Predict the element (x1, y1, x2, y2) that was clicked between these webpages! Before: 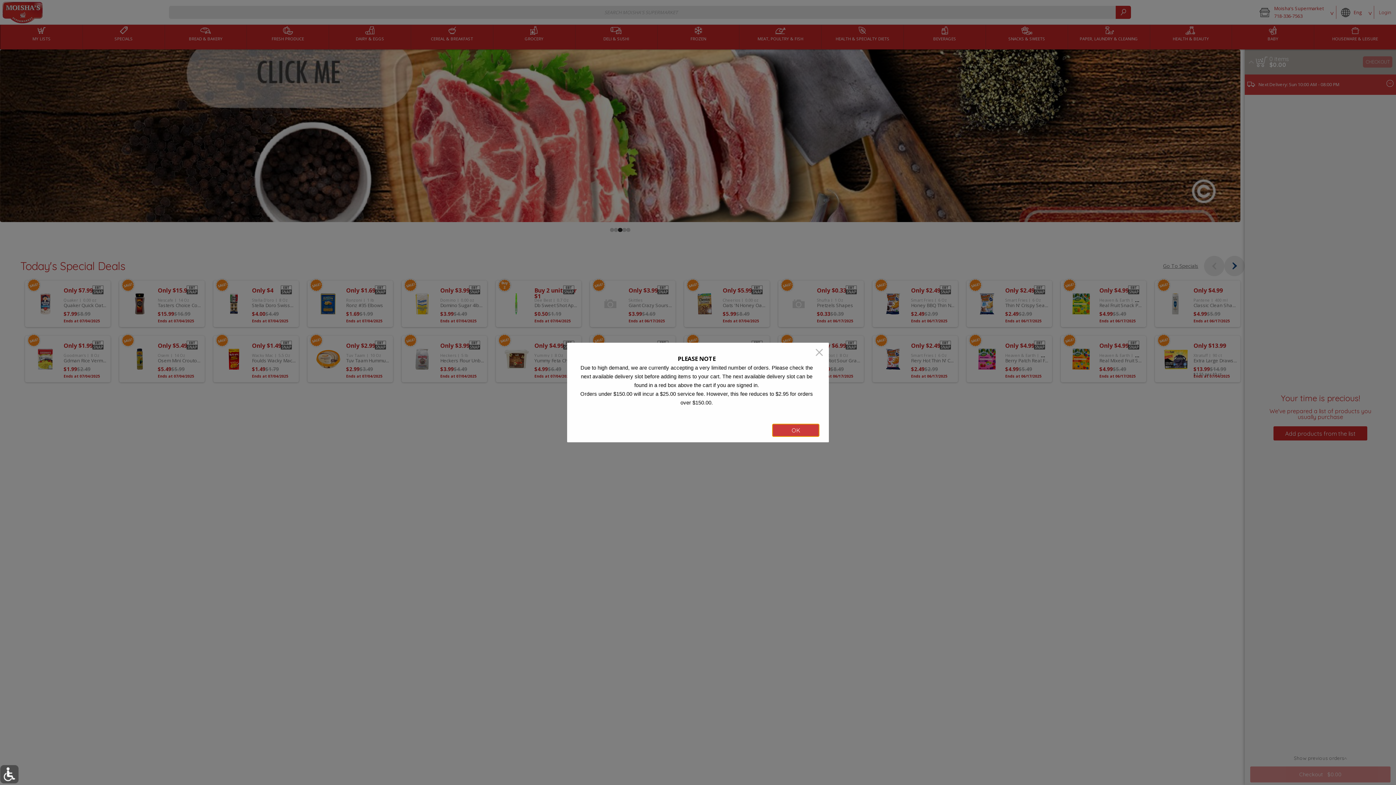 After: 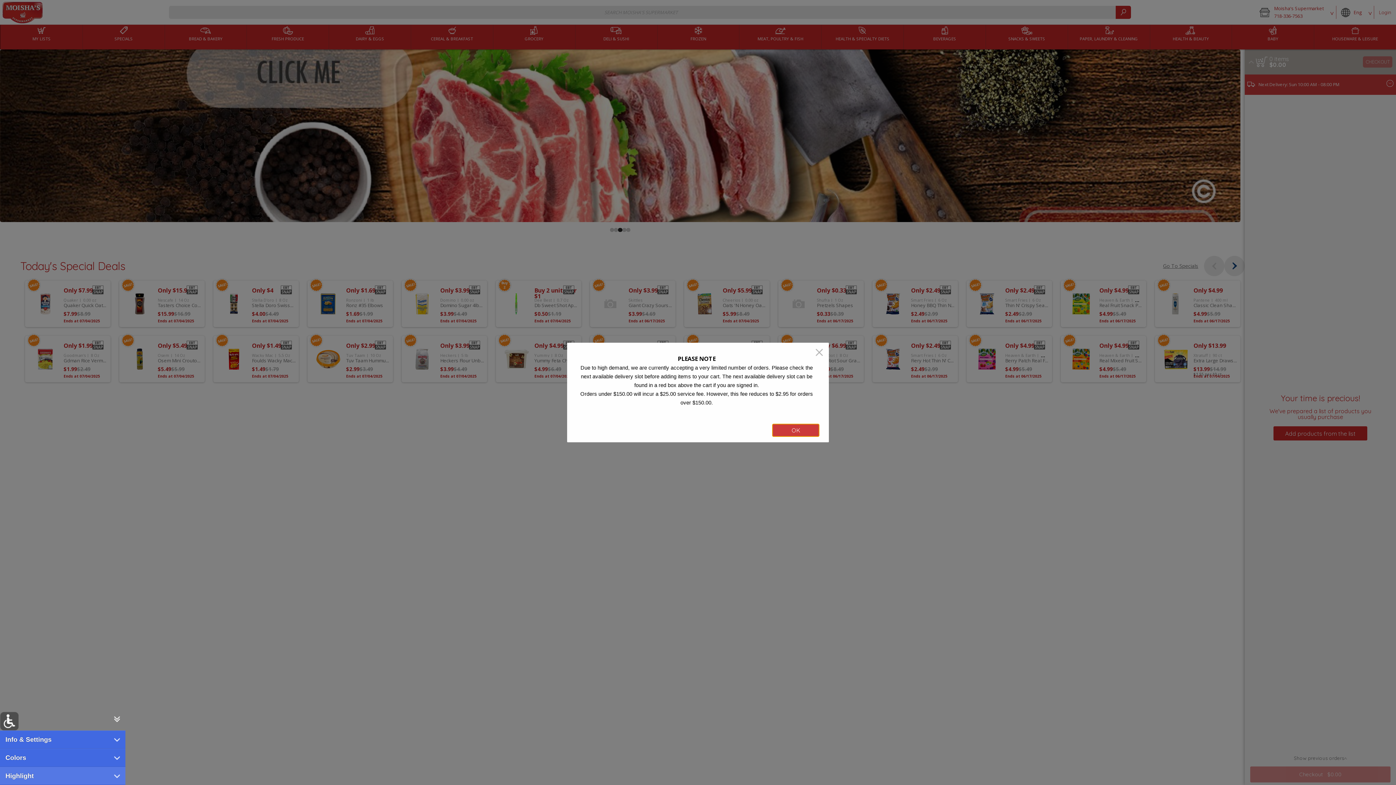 Action: label: Accessibility component bbox: (0, 765, 18, 784)